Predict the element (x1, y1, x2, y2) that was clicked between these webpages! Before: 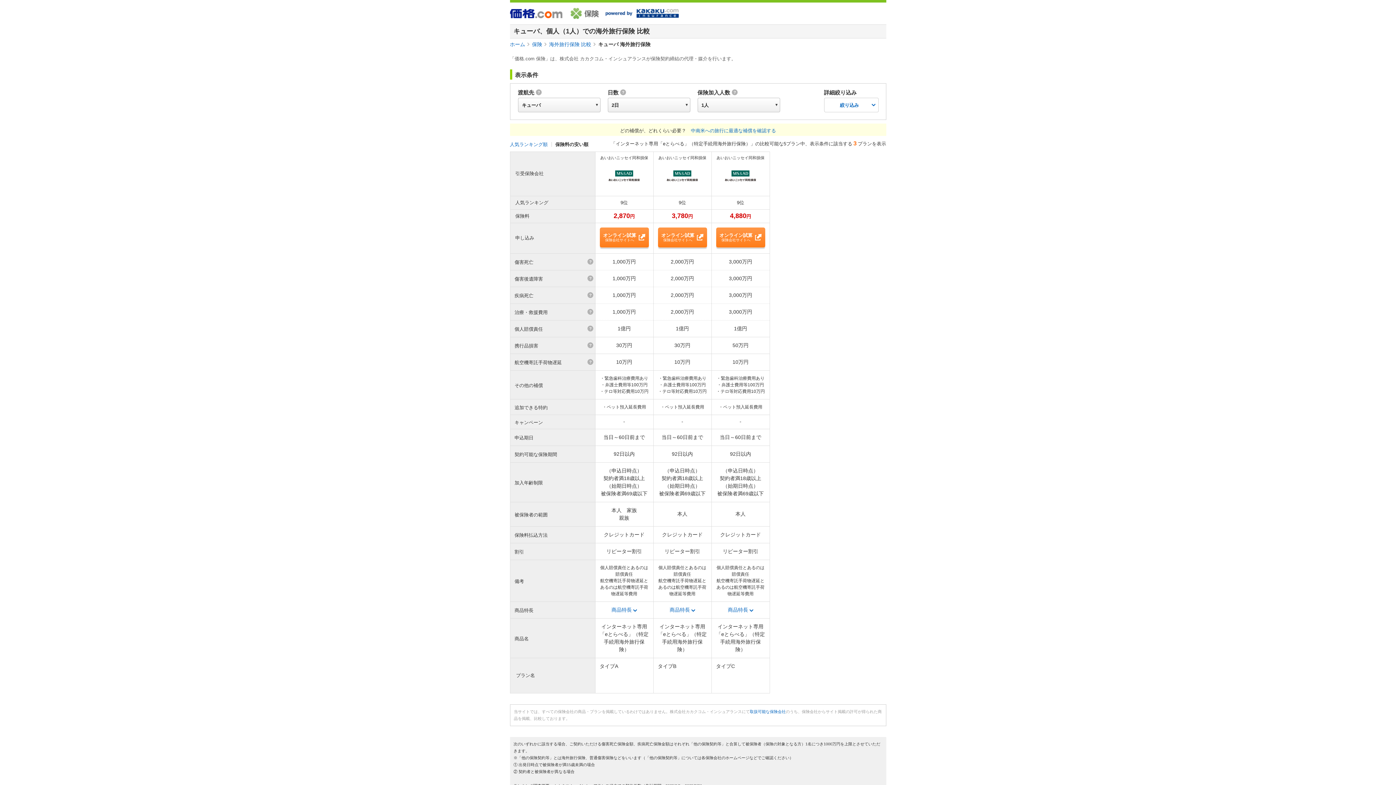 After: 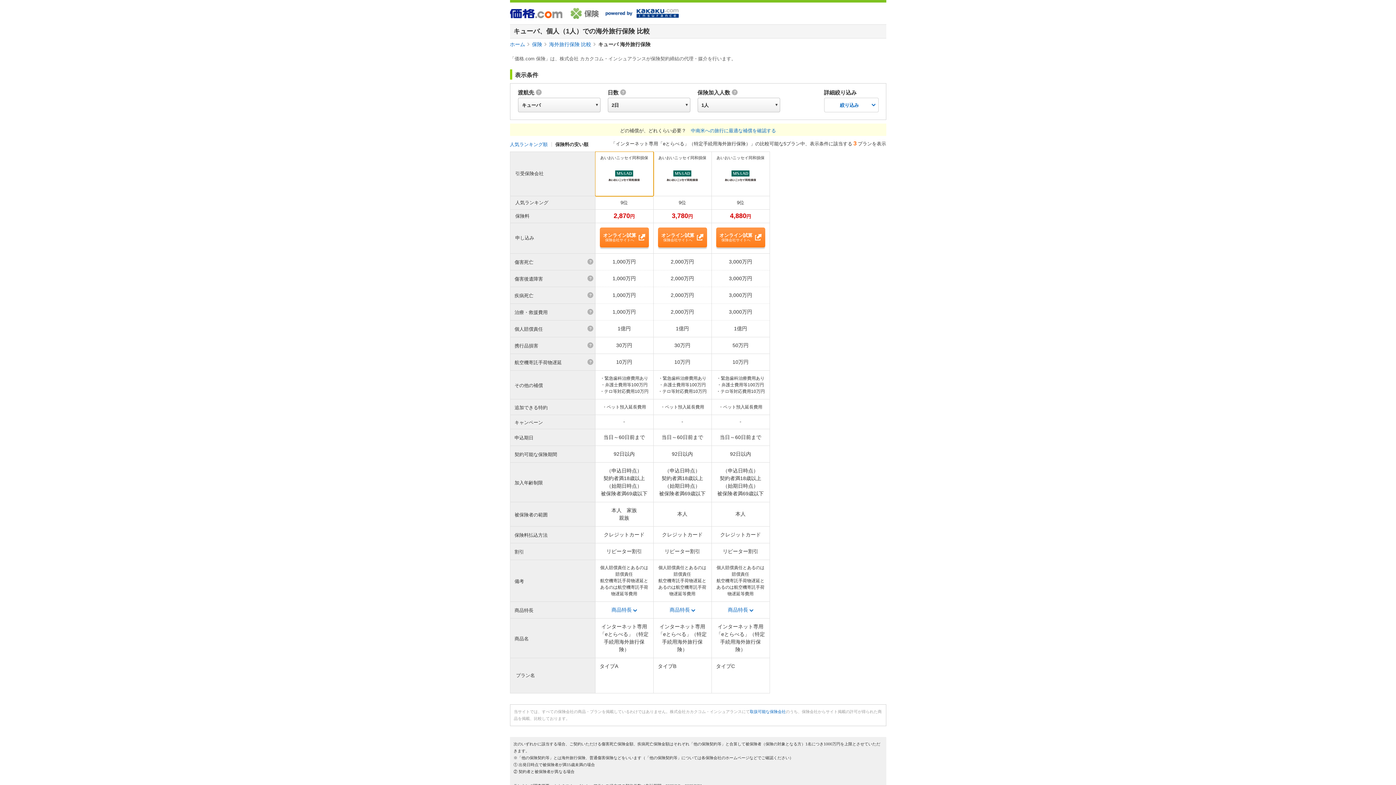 Action: label: あいおいニッセイ同和損保 bbox: (595, 152, 653, 196)